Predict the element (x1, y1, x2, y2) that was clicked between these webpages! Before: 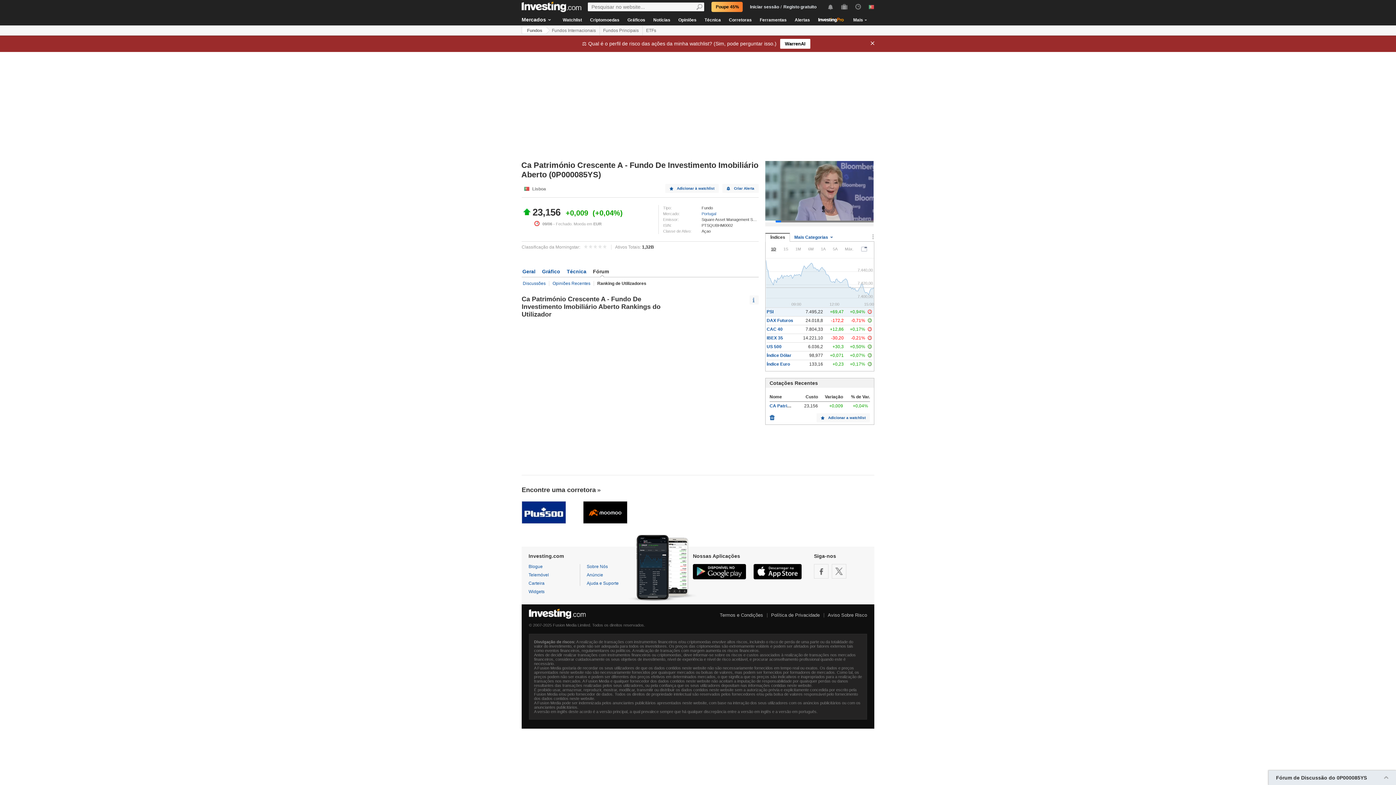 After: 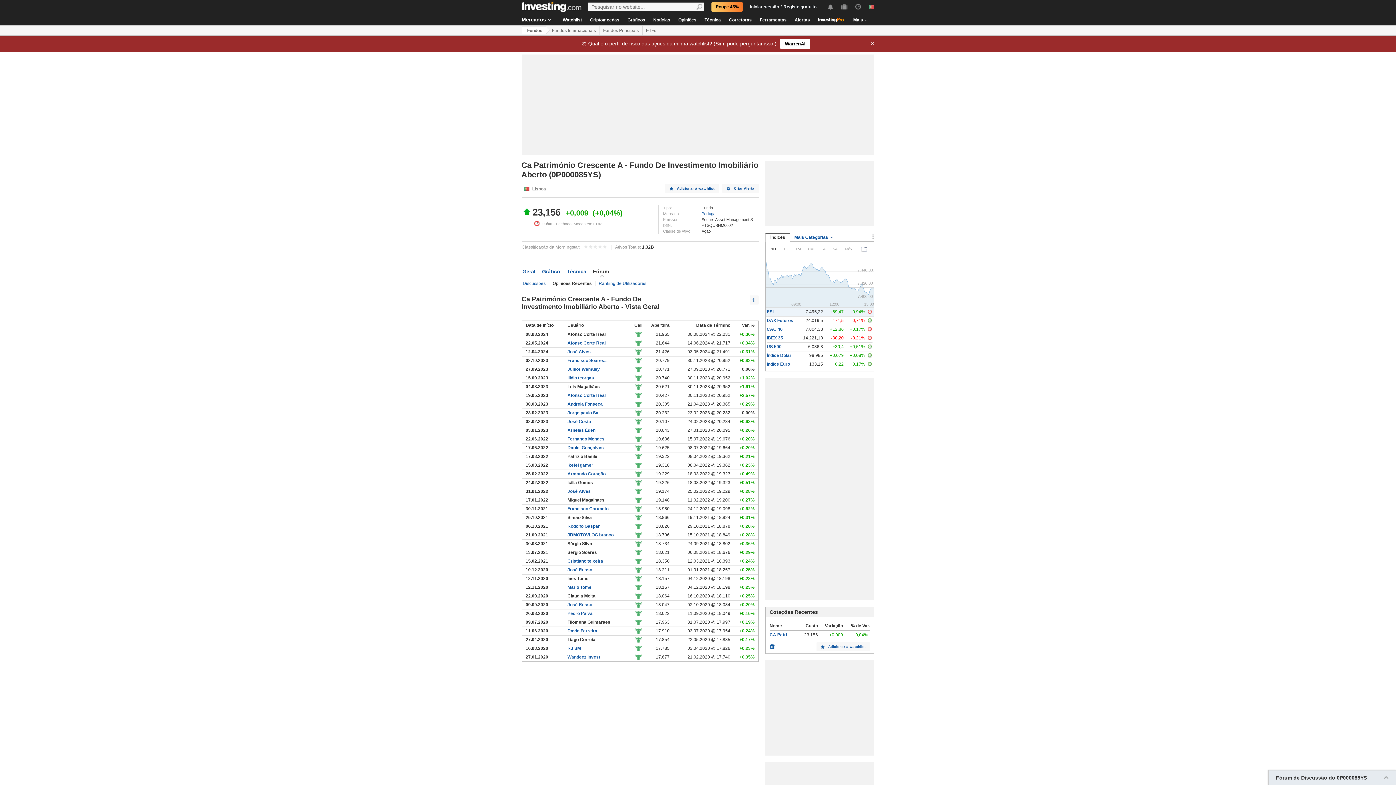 Action: label: Opiniões Recentes bbox: (552, 281, 590, 286)